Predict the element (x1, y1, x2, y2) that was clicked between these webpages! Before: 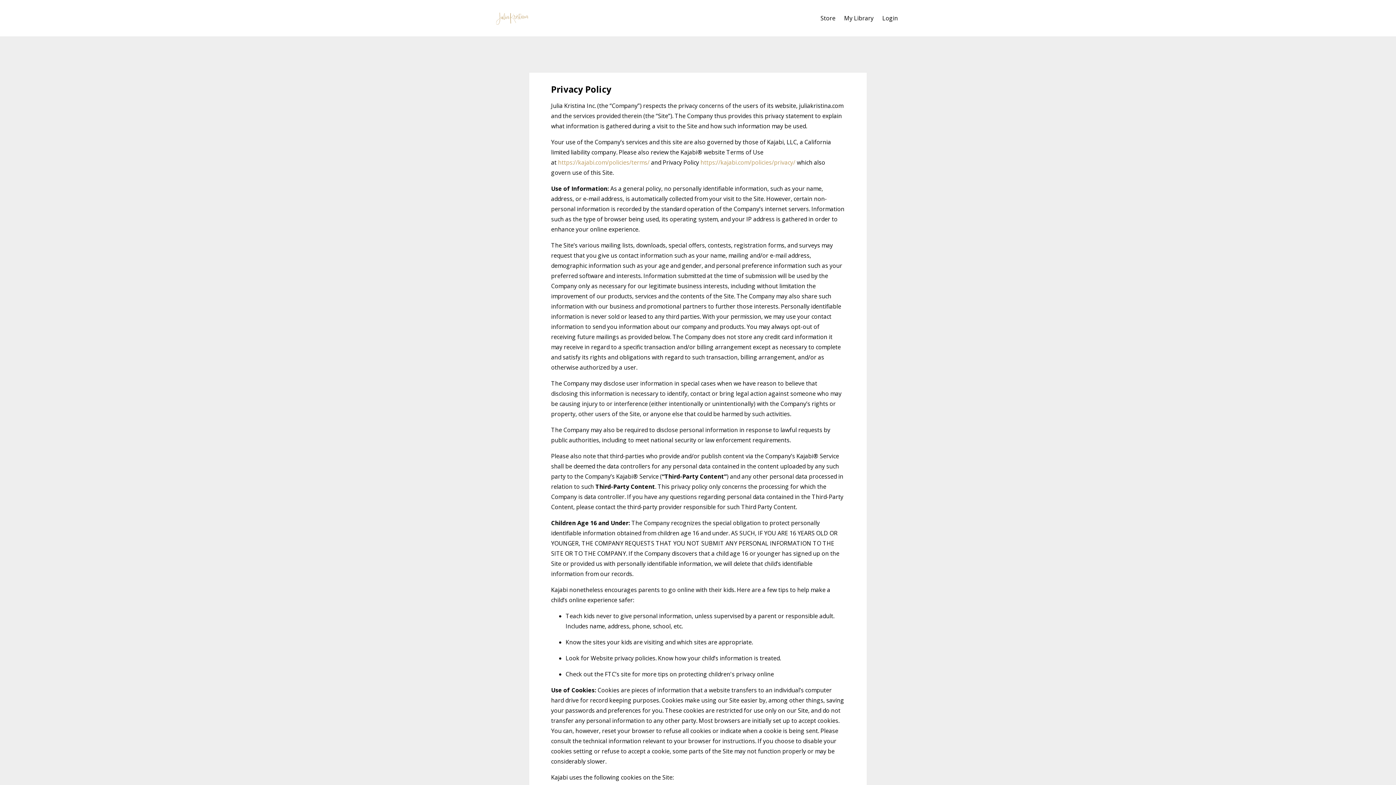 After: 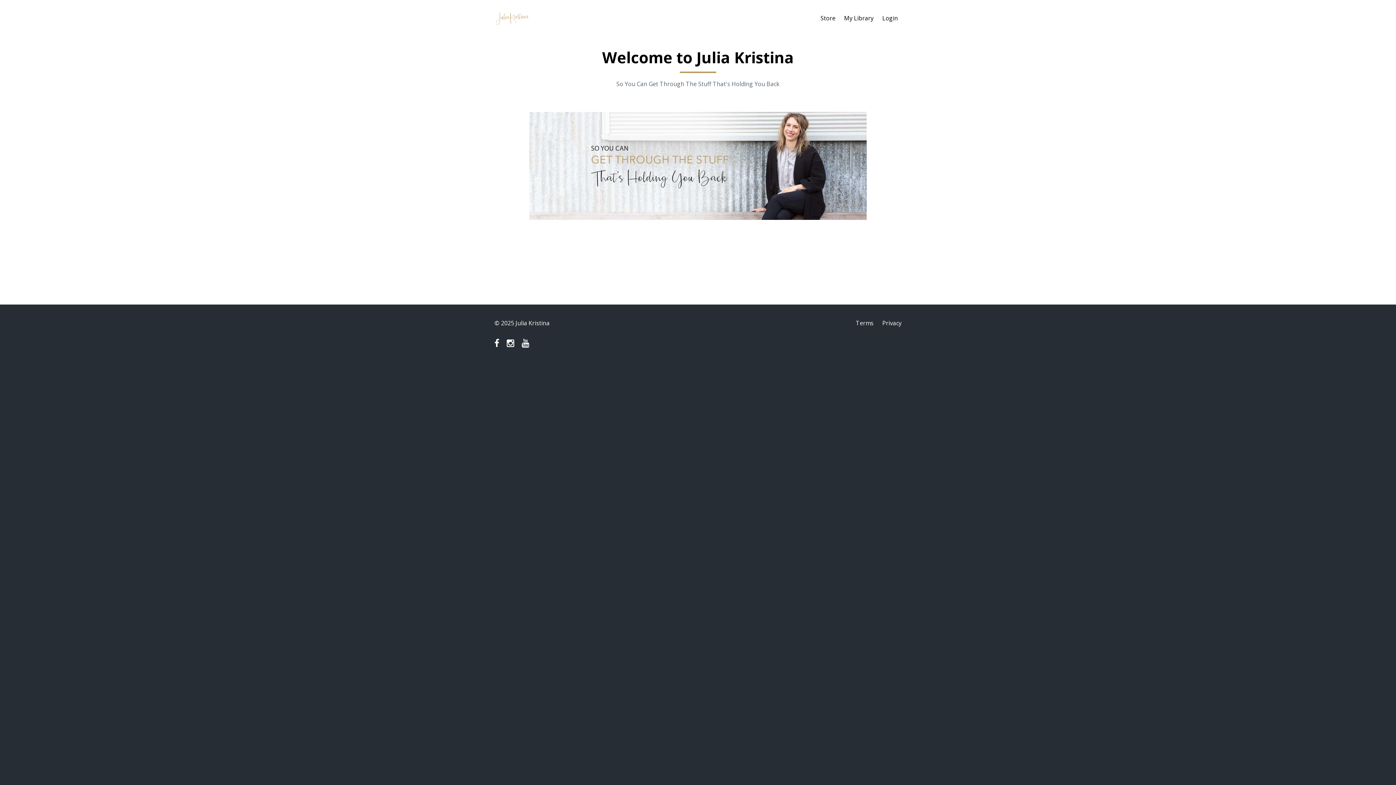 Action: bbox: (494, 10, 529, 25)